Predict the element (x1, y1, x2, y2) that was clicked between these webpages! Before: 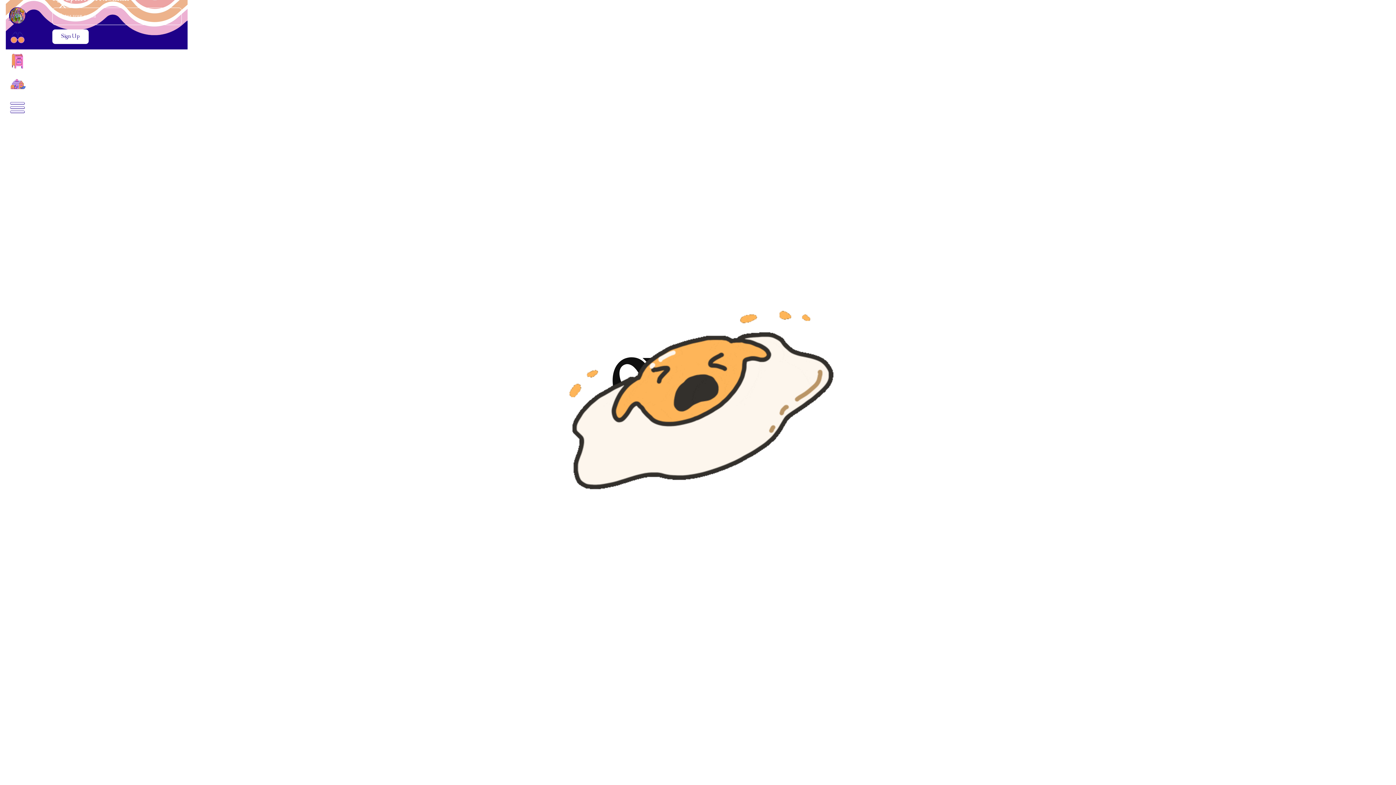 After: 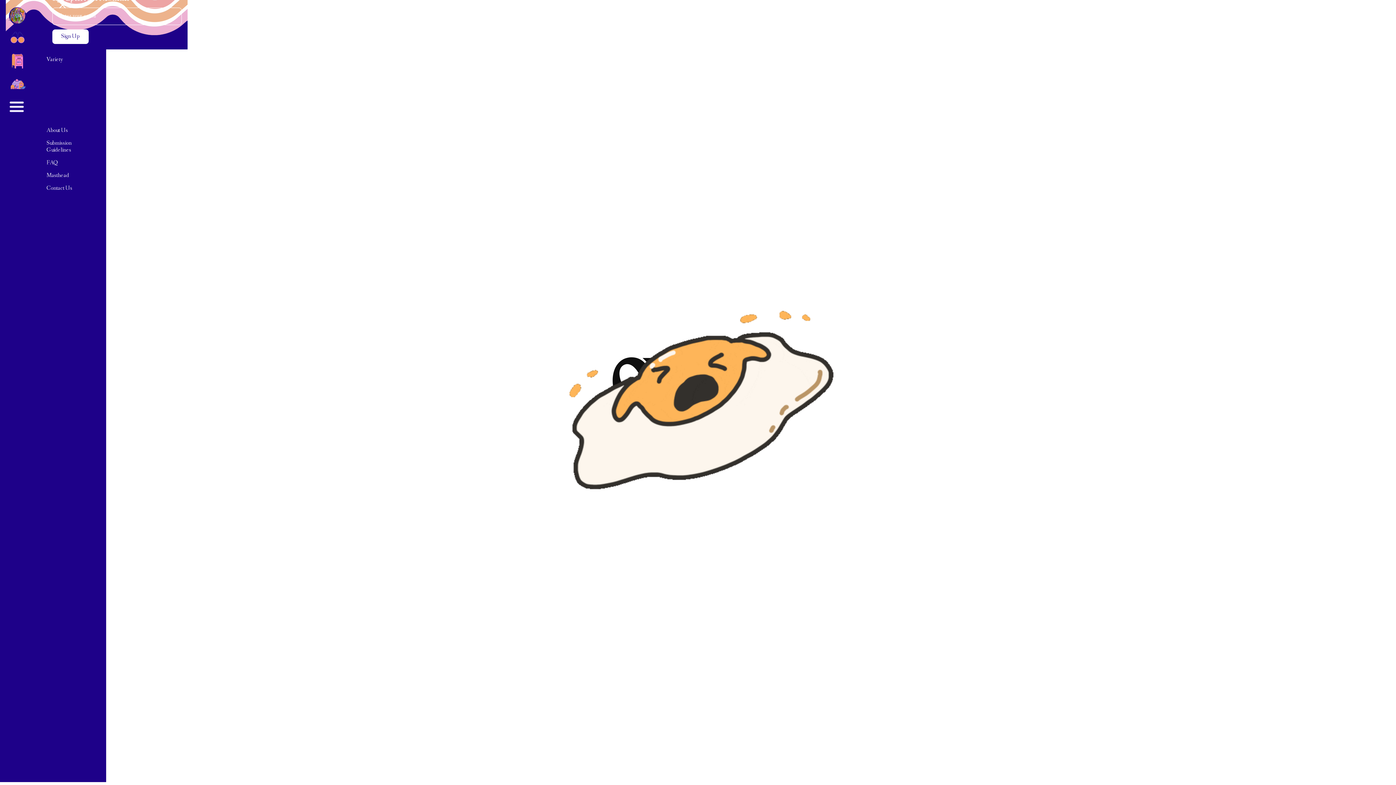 Action: bbox: (5, 96, 29, 119) label: menu